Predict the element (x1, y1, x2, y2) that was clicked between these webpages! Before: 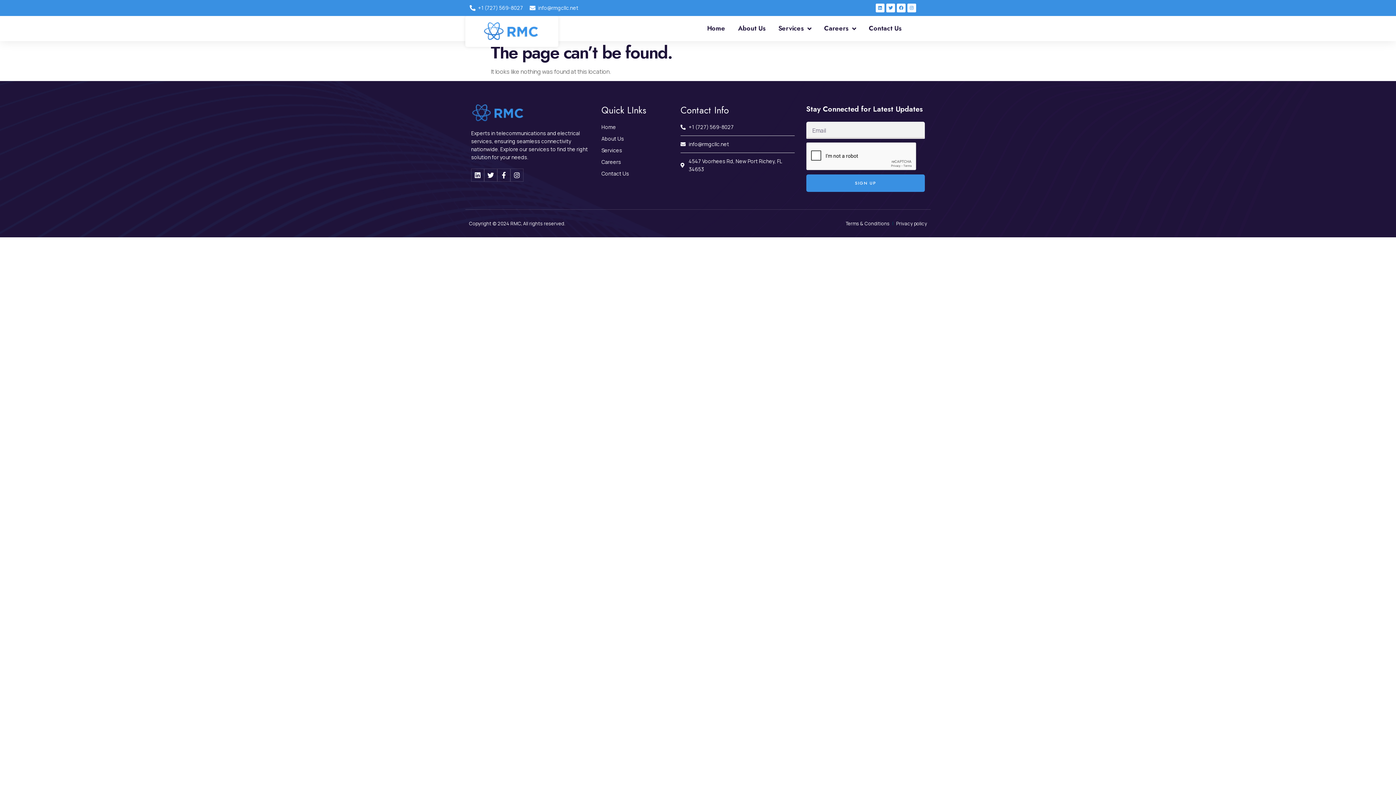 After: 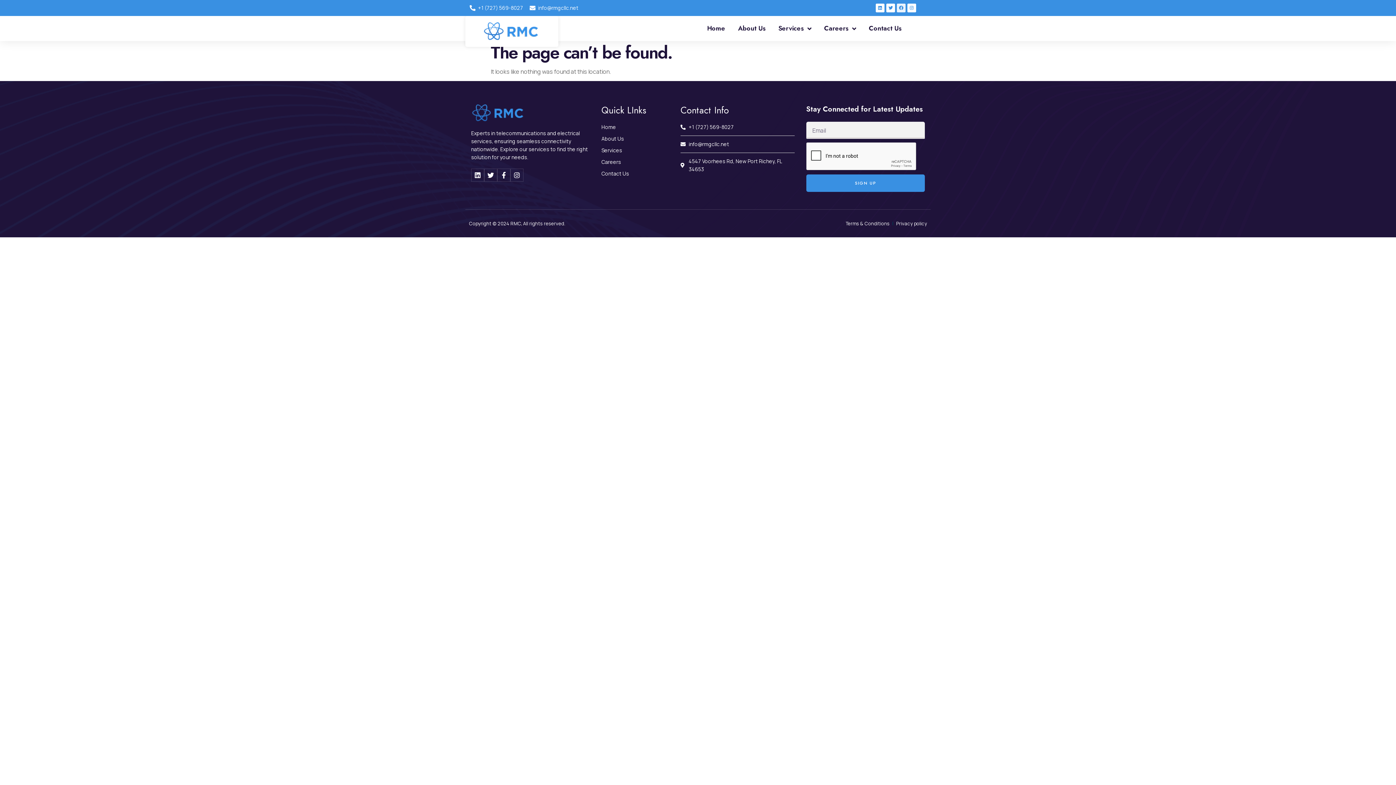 Action: bbox: (897, 3, 905, 12) label: Facebook